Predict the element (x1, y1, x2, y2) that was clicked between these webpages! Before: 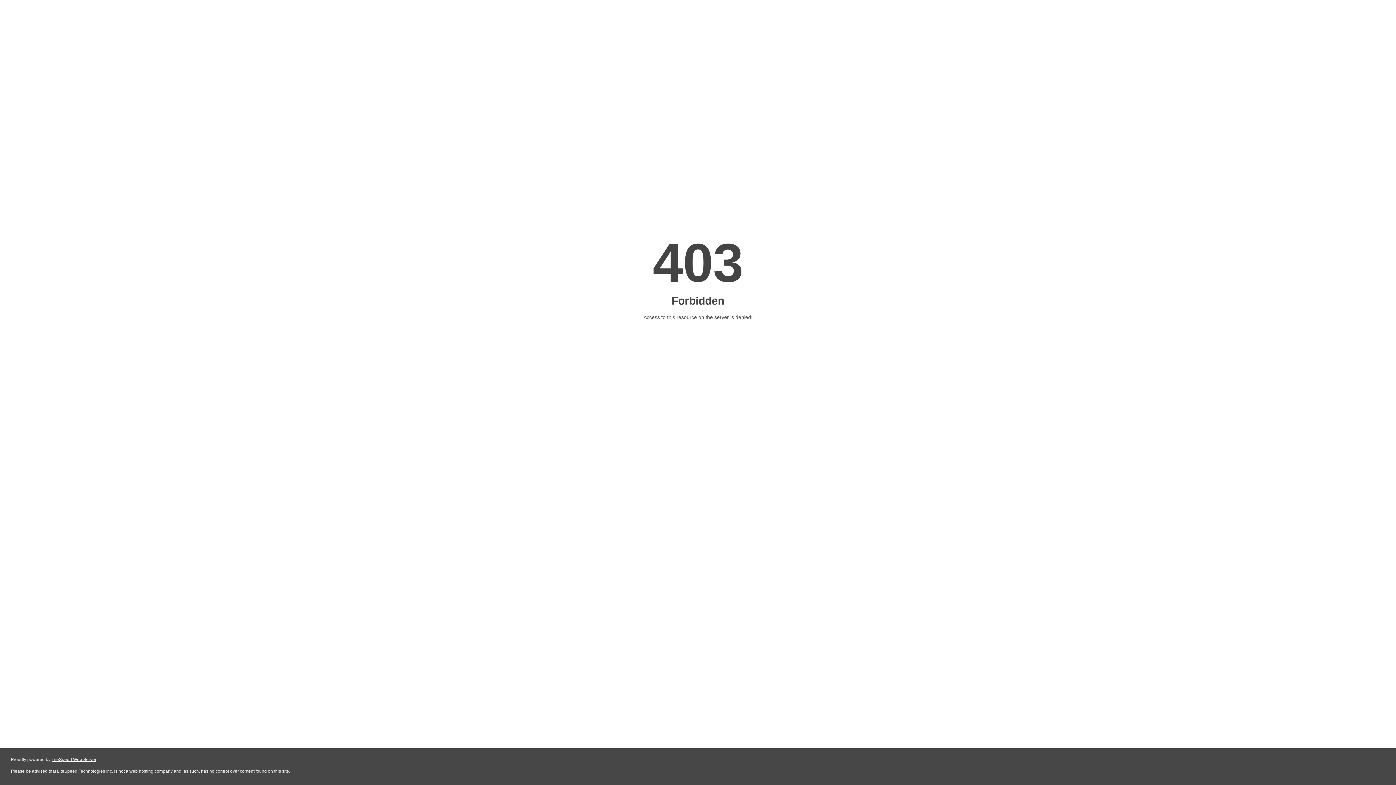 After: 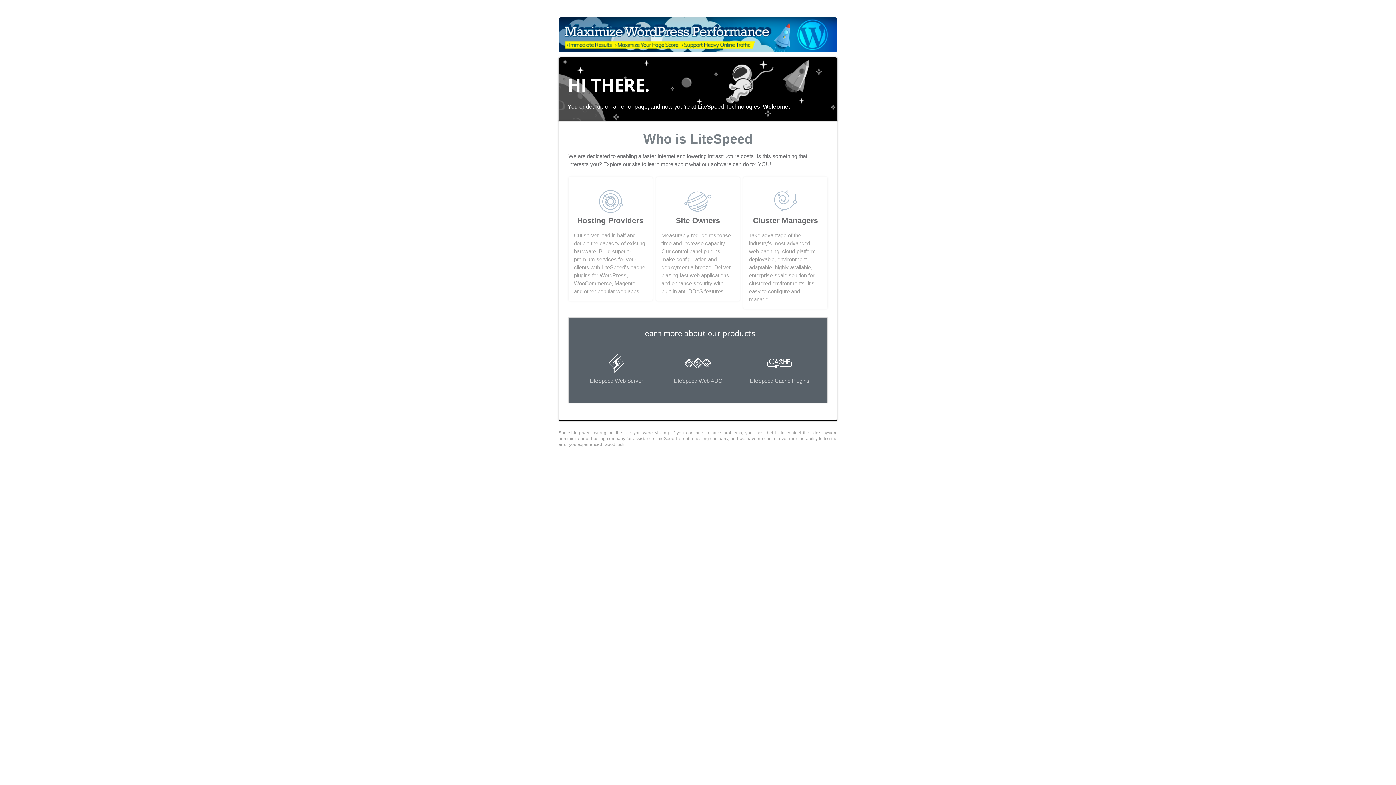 Action: bbox: (51, 757, 96, 762) label: LiteSpeed Web Server